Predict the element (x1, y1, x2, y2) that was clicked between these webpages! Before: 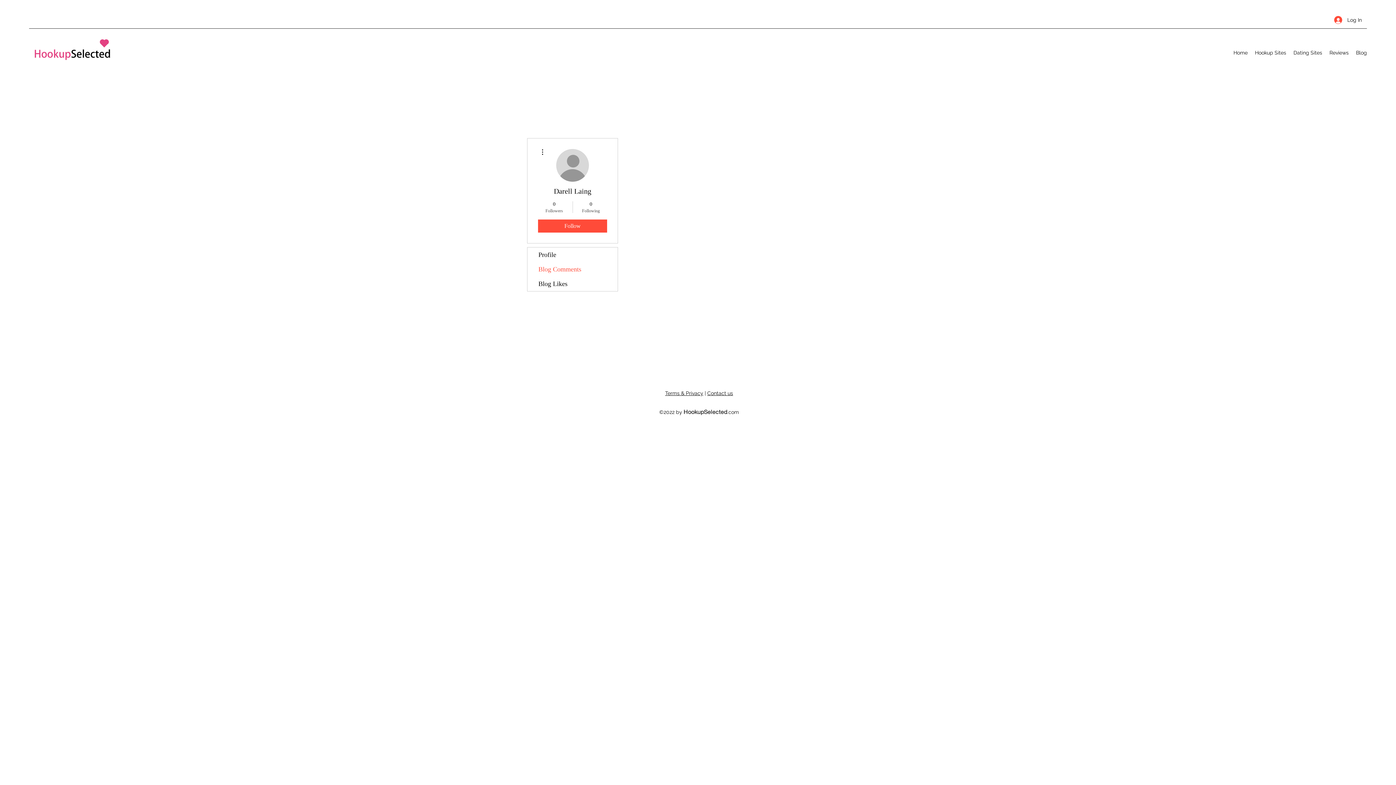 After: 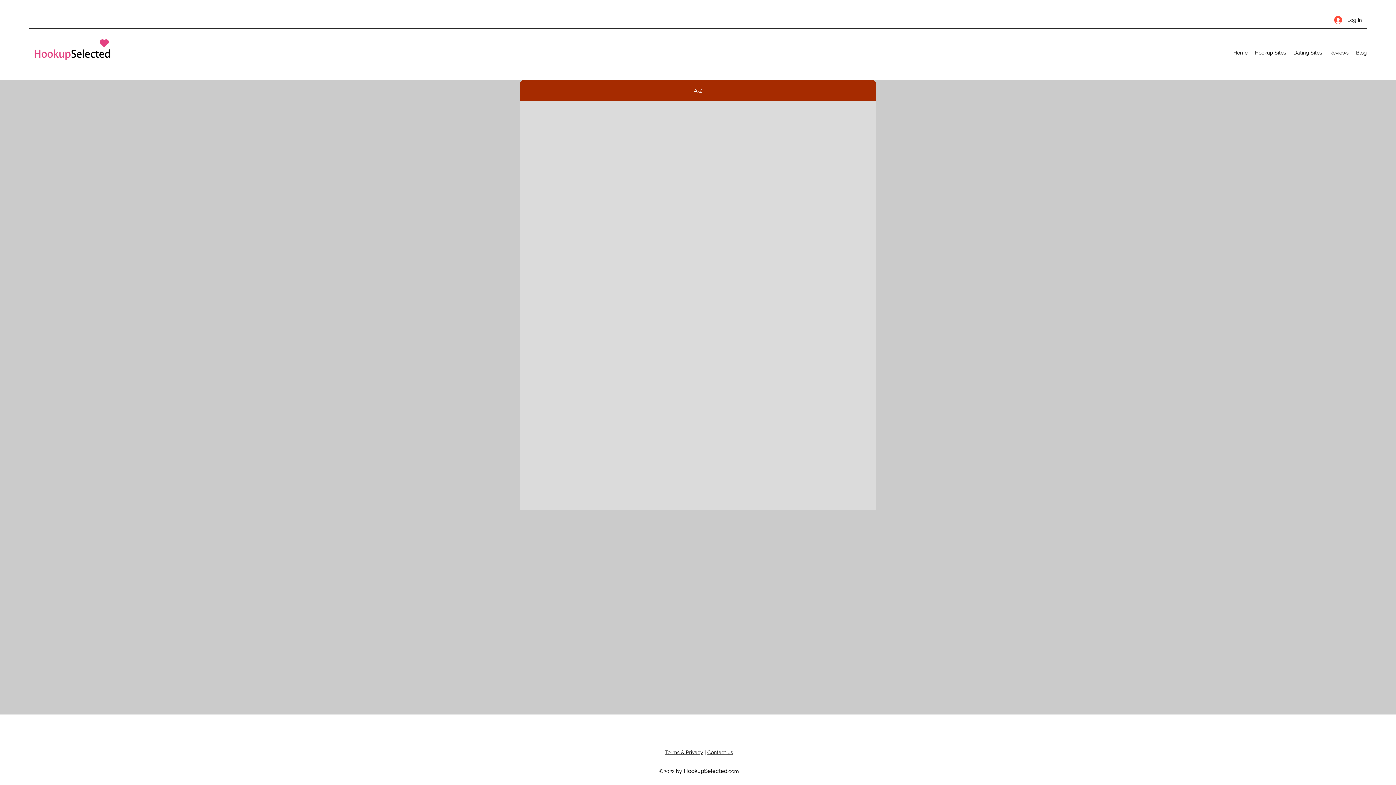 Action: bbox: (1326, 47, 1352, 58) label: Reviews